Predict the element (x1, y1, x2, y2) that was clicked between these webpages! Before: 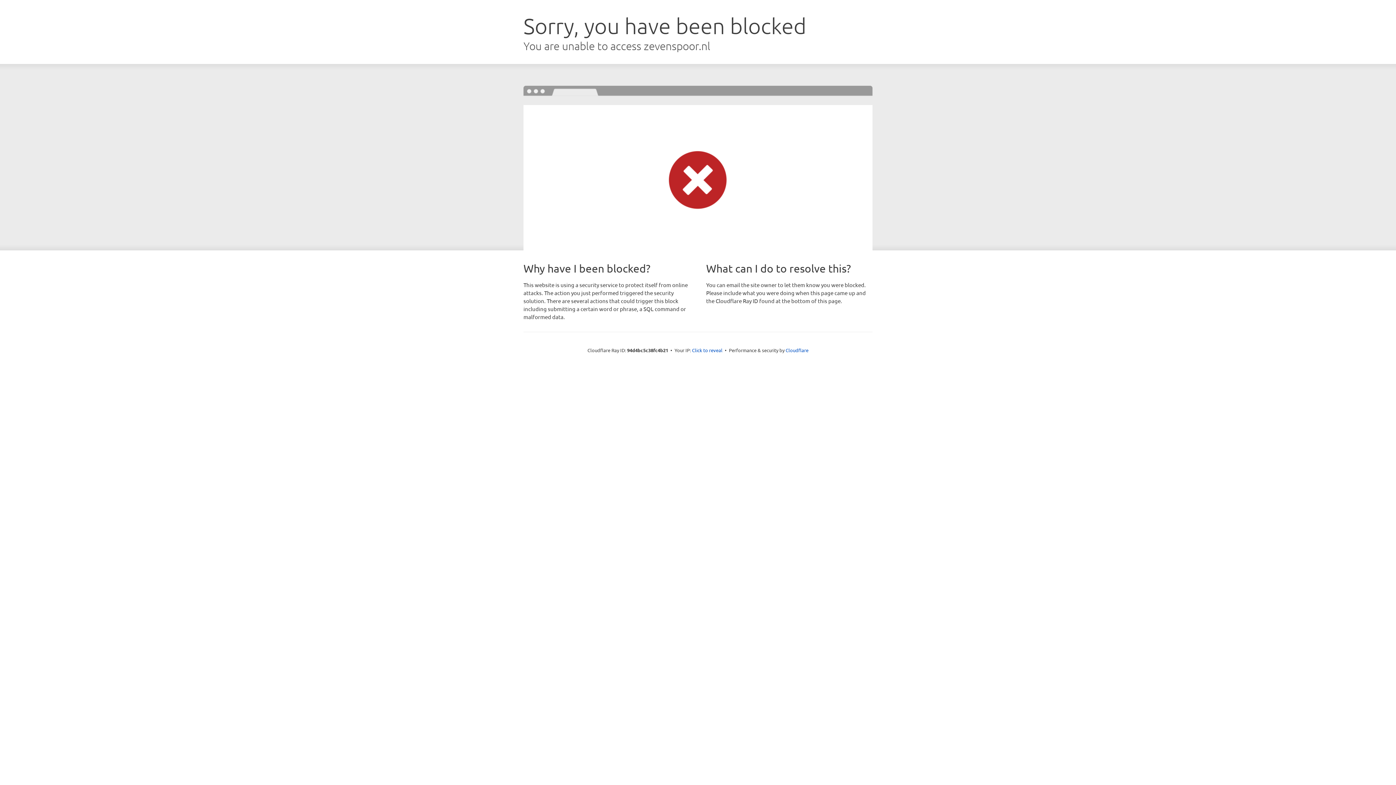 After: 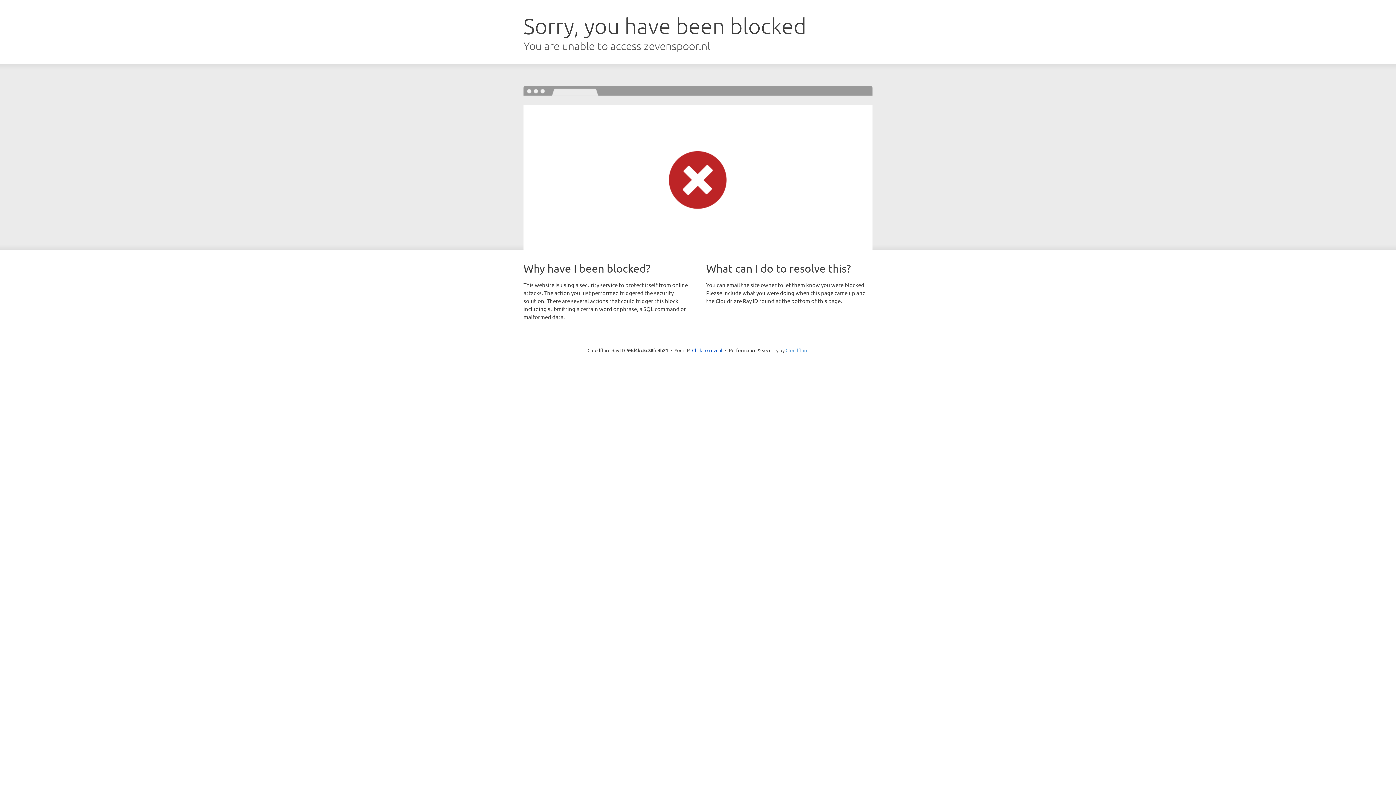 Action: bbox: (785, 347, 808, 353) label: Cloudflare